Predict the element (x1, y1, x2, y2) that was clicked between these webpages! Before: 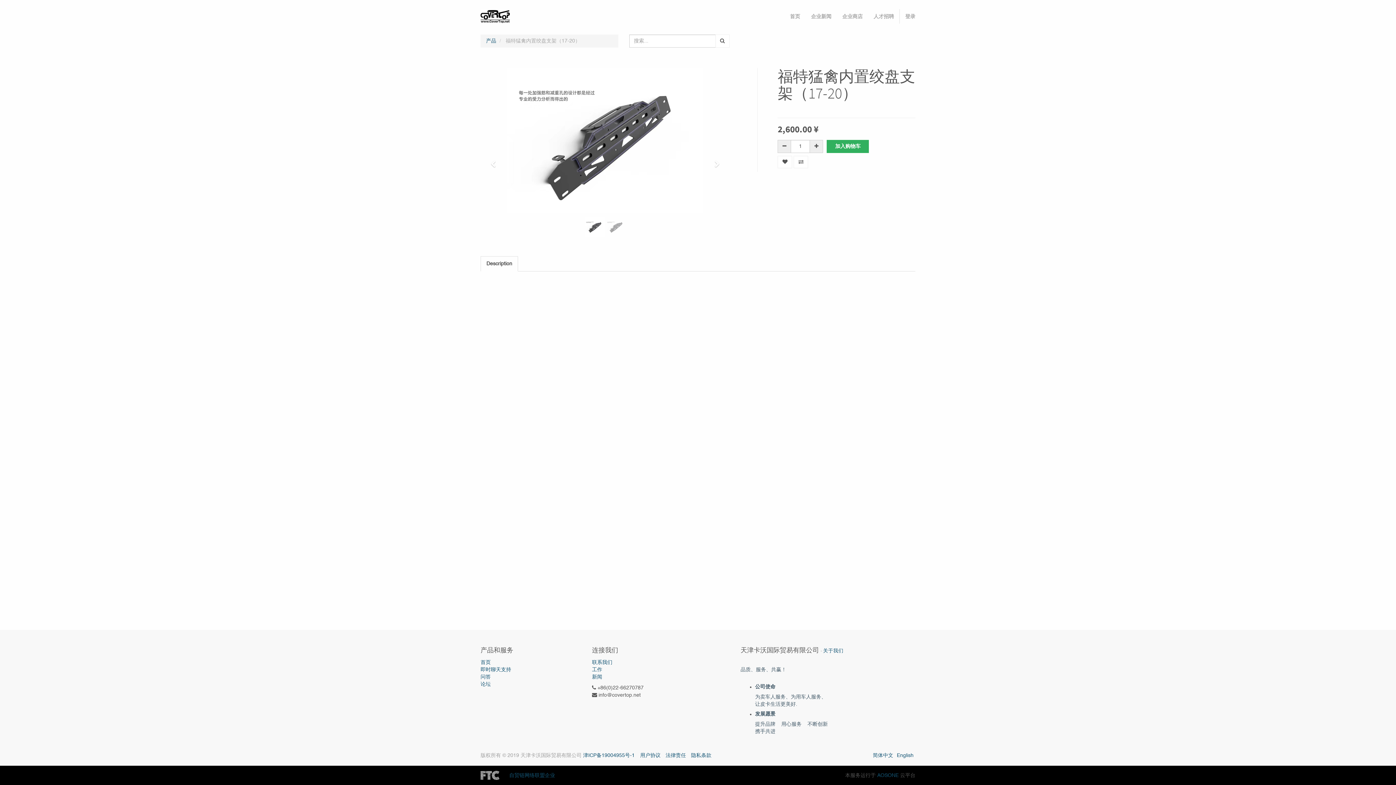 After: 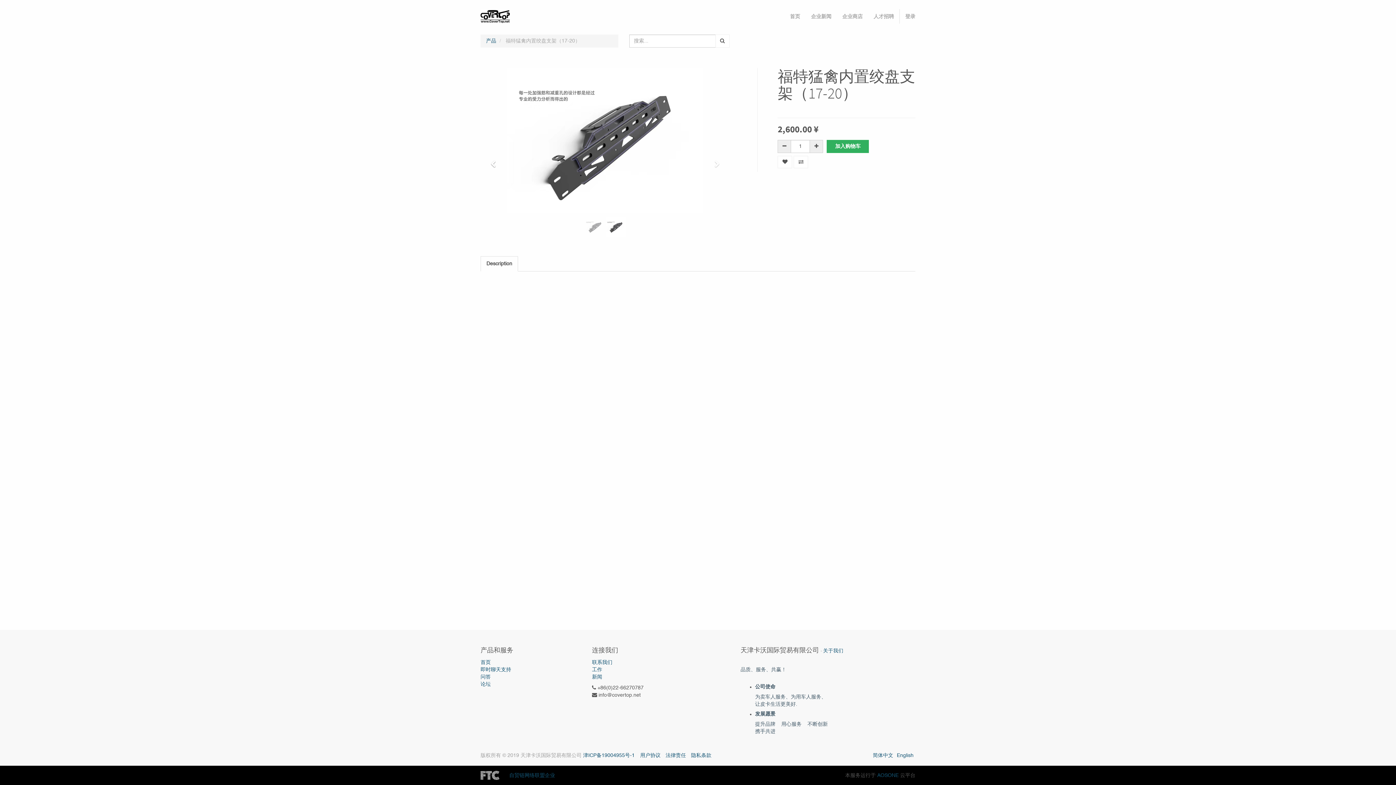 Action: bbox: (477, 68, 514, 253) label: 上一步